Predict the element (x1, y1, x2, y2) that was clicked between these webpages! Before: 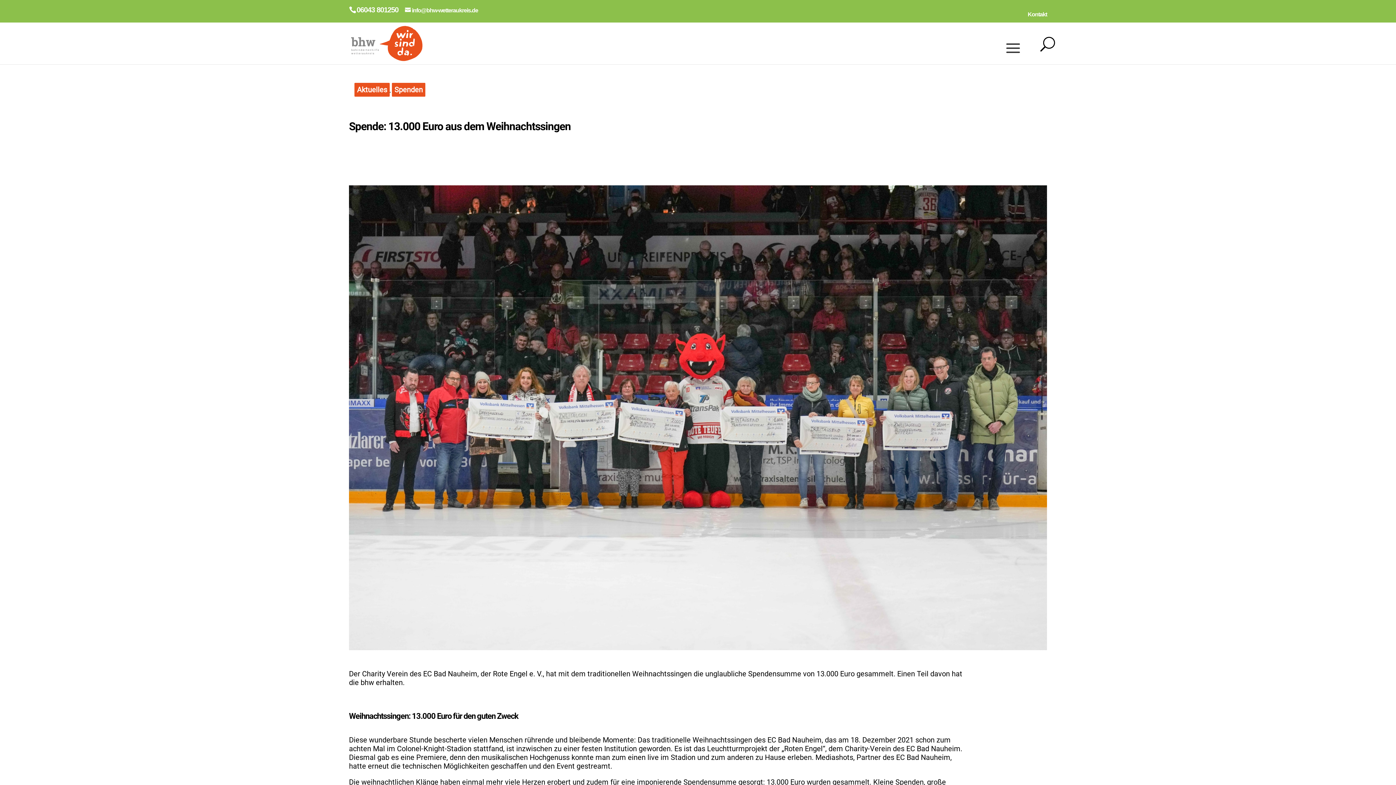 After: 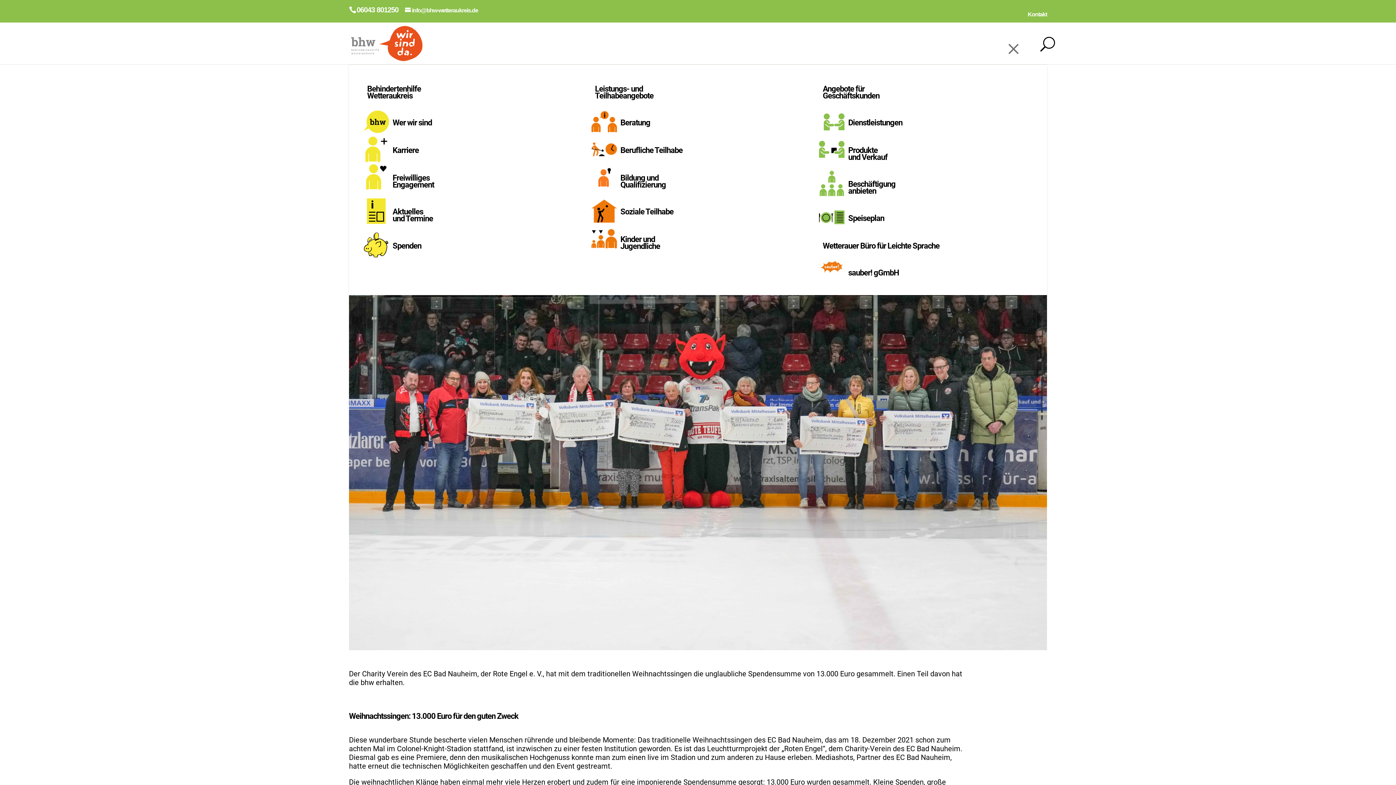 Action: bbox: (1002, 42, 1032, 64)